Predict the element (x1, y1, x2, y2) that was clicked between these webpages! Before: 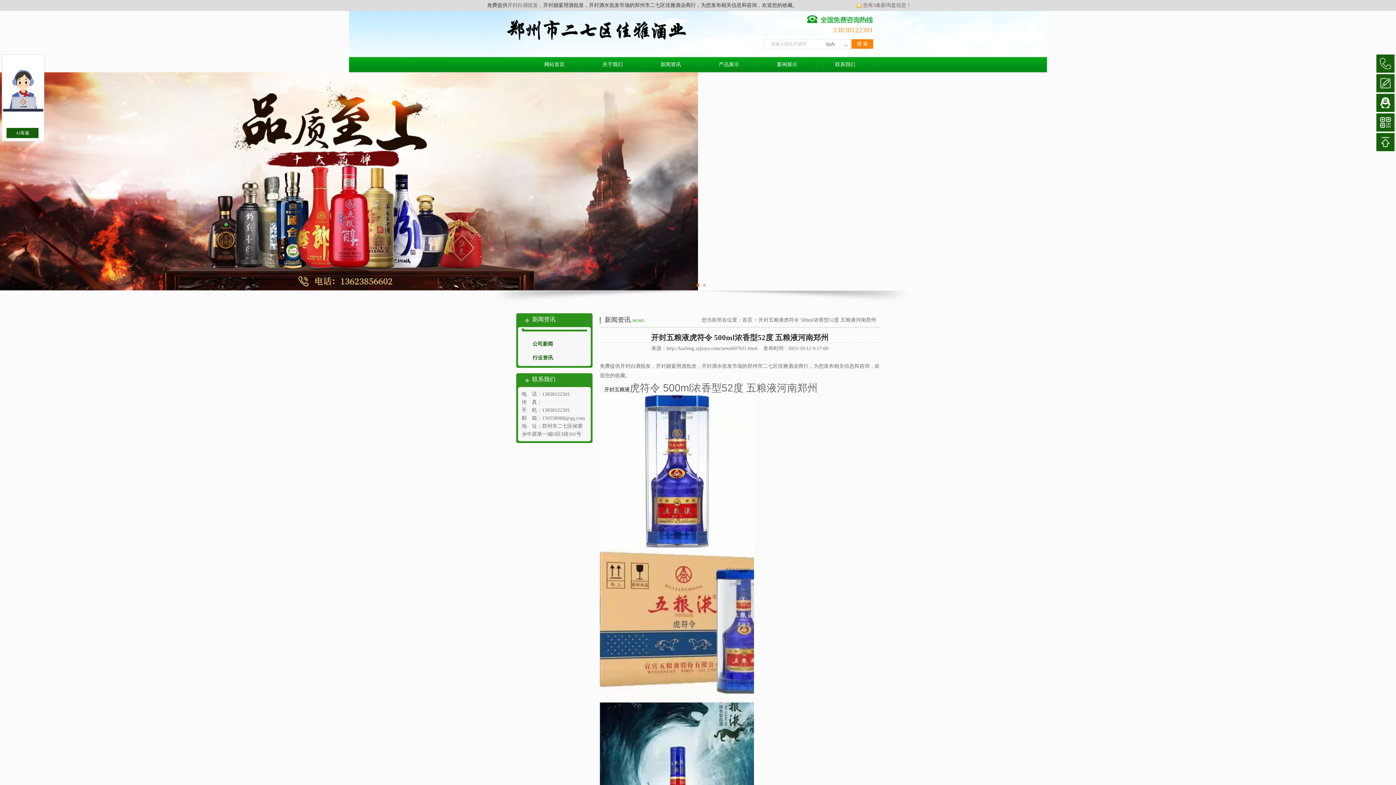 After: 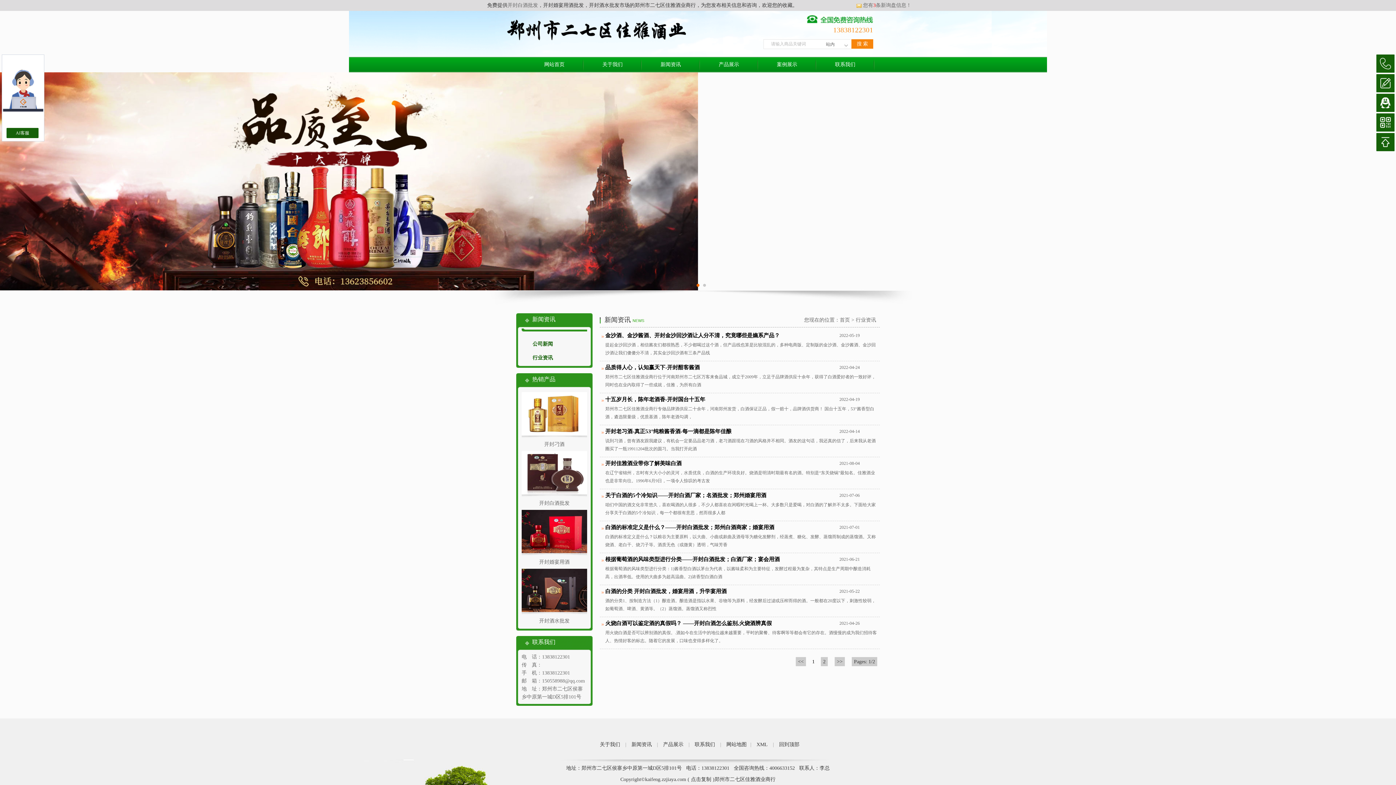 Action: bbox: (532, 355, 553, 360) label: 行业资讯